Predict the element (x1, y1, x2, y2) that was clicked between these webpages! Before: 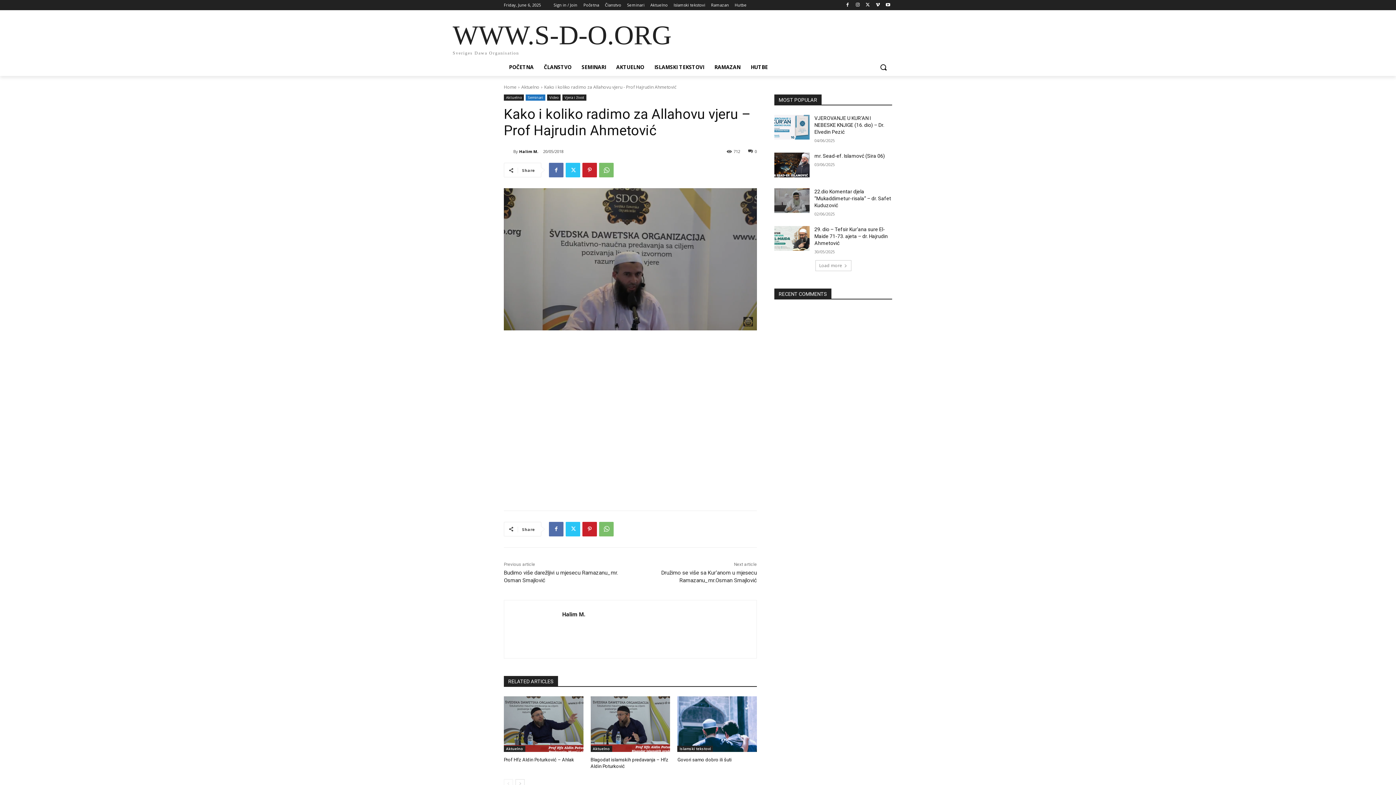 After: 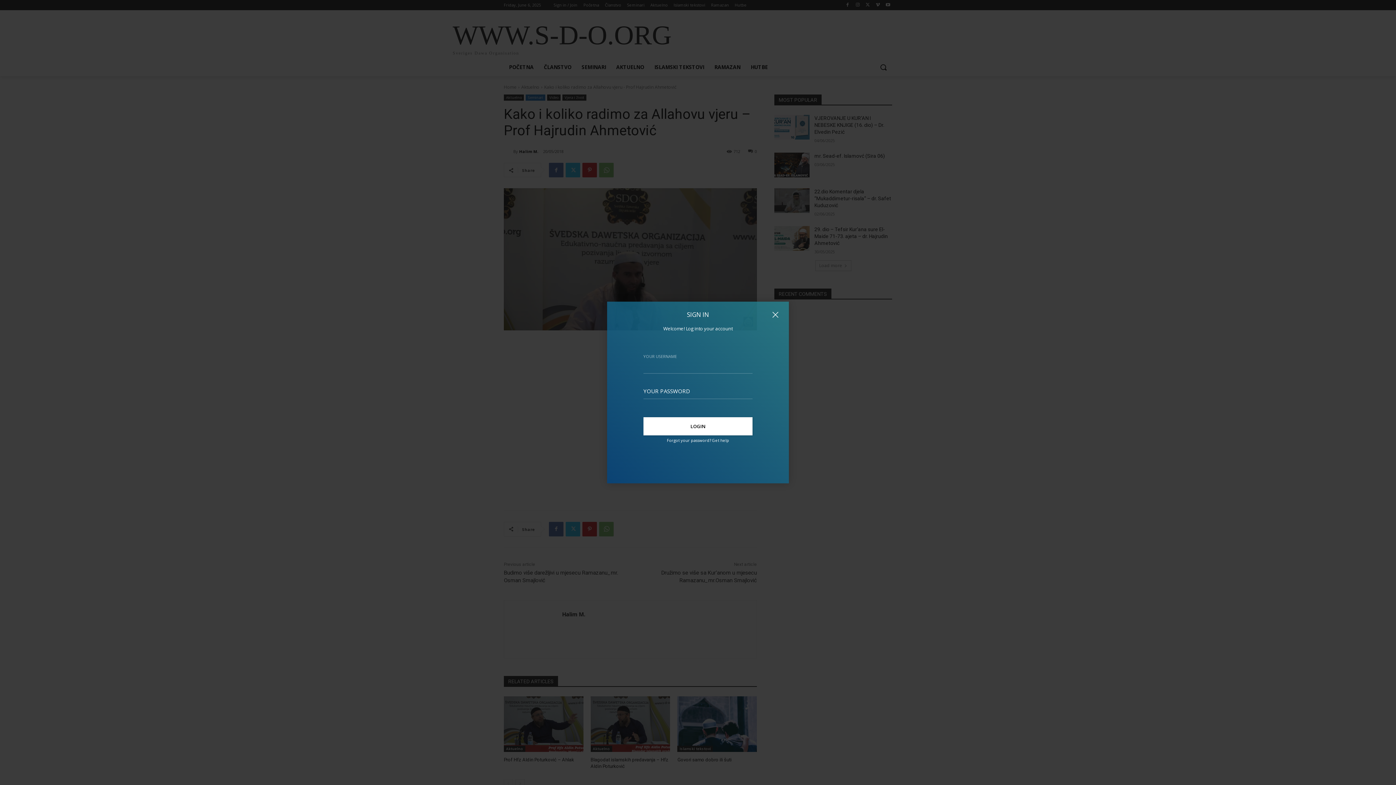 Action: label: Sign in / Join bbox: (553, 0, 577, 10)